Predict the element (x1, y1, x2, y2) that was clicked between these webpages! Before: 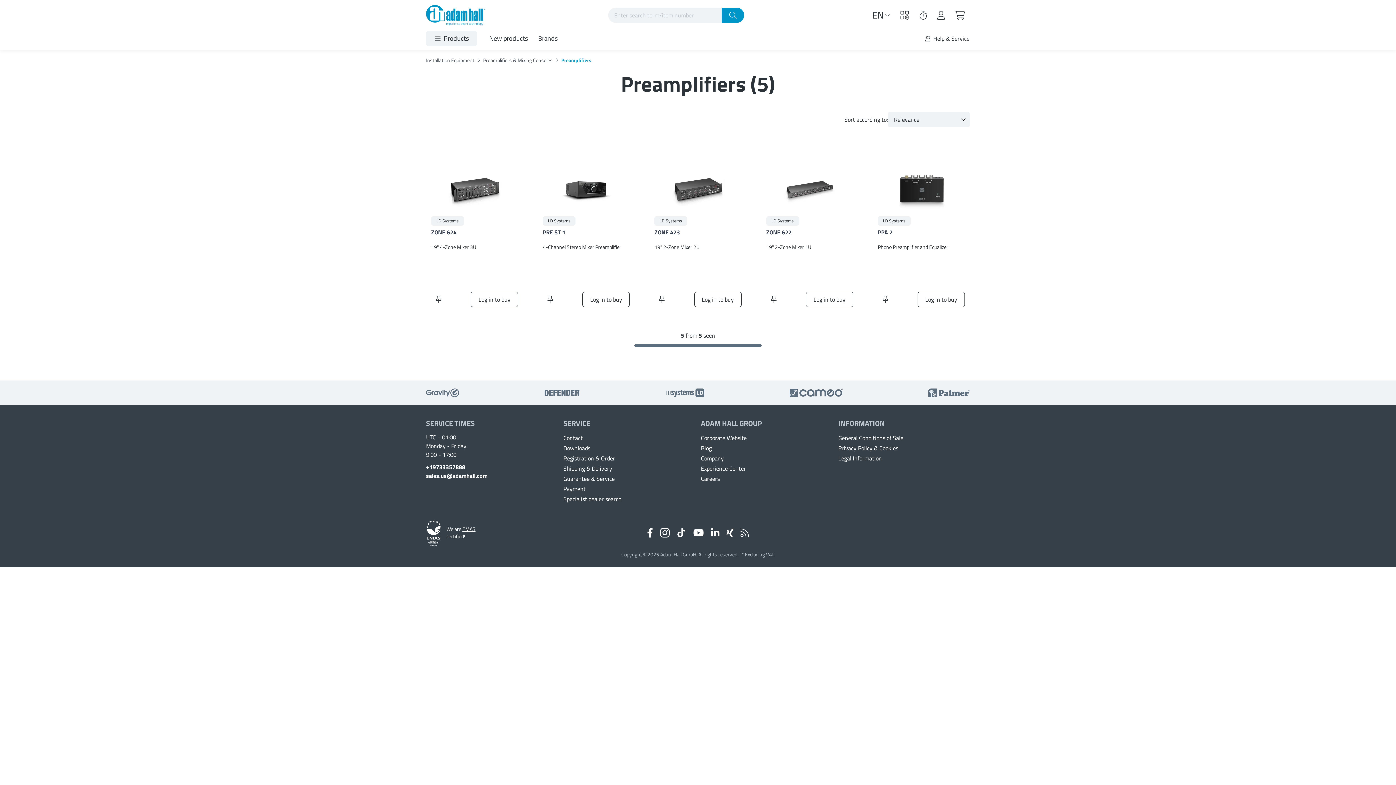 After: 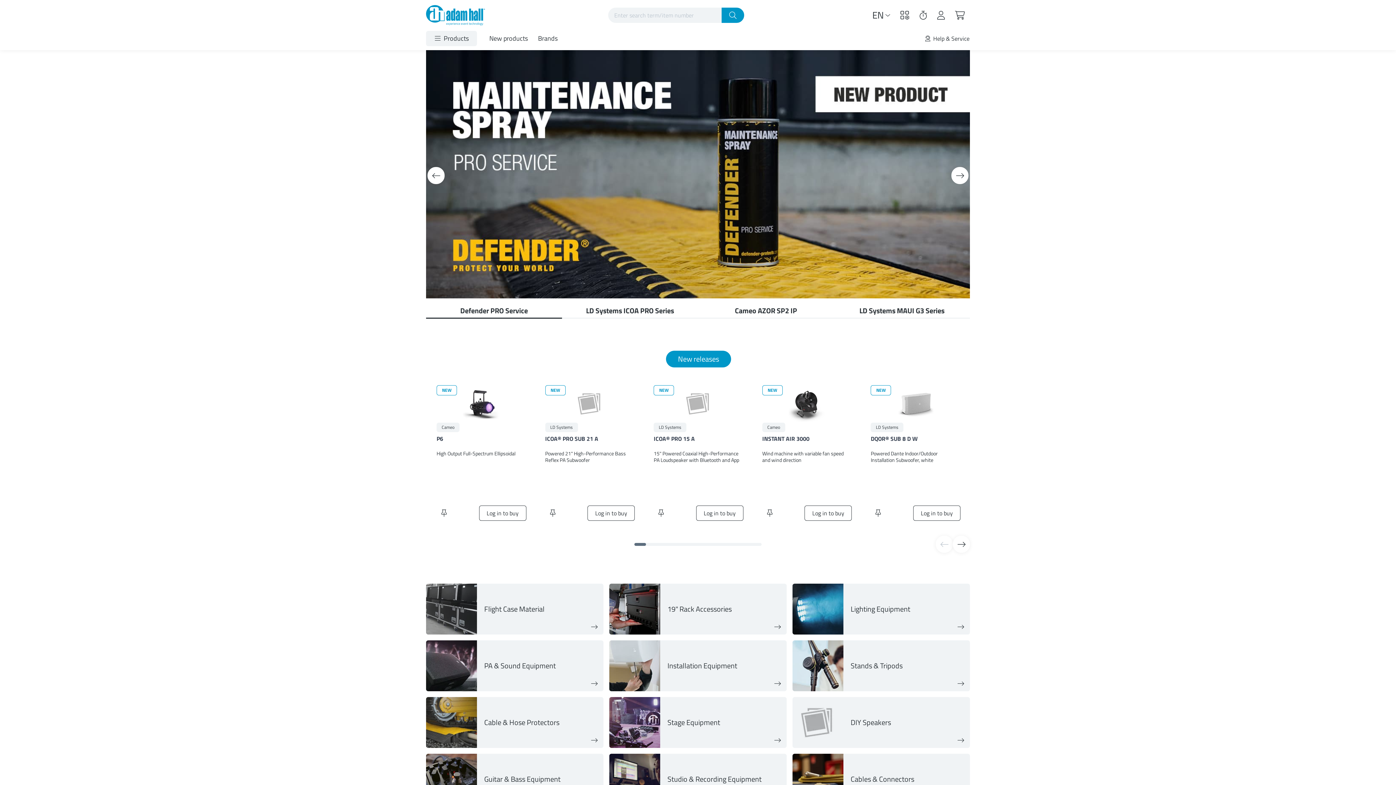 Action: label: Adam Hall Shop – to the home page bbox: (426, 5, 485, 25)